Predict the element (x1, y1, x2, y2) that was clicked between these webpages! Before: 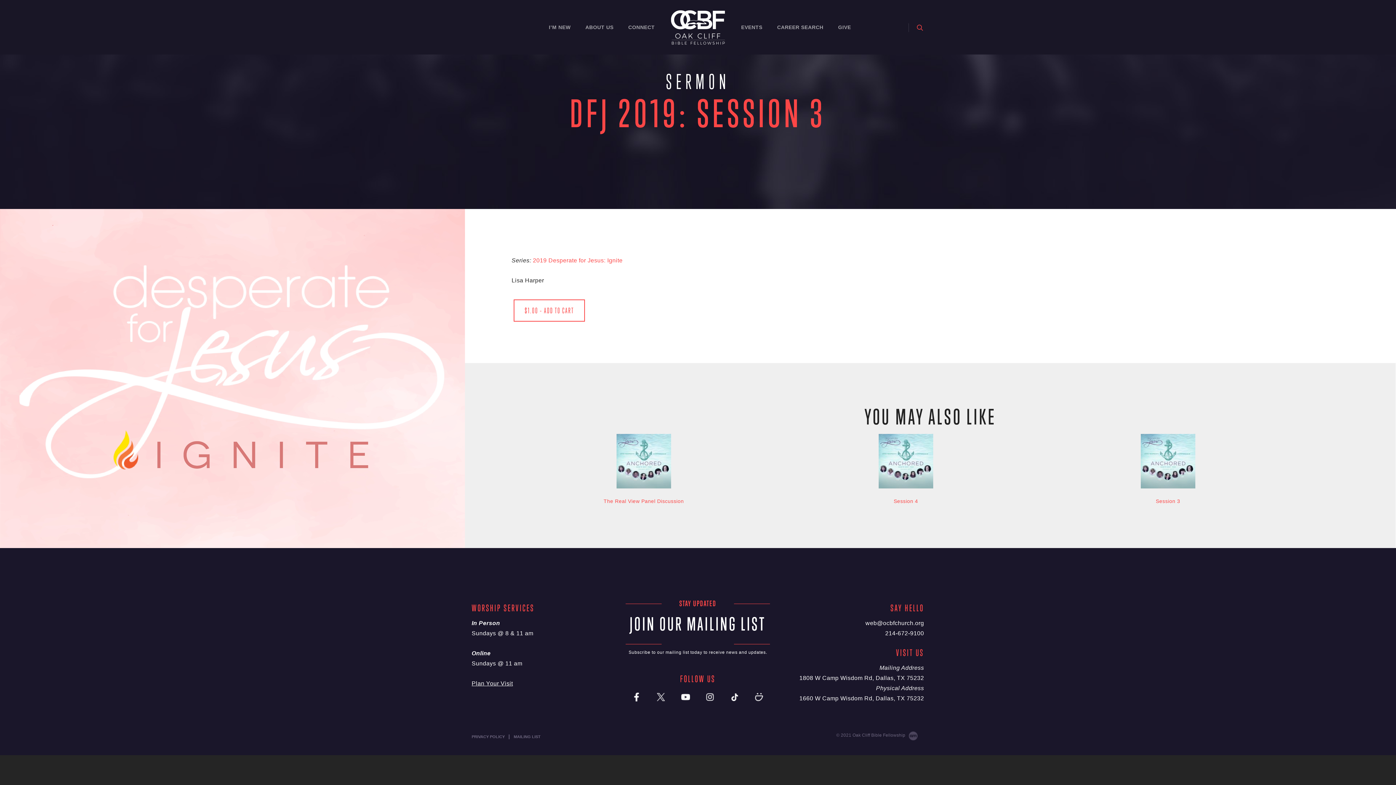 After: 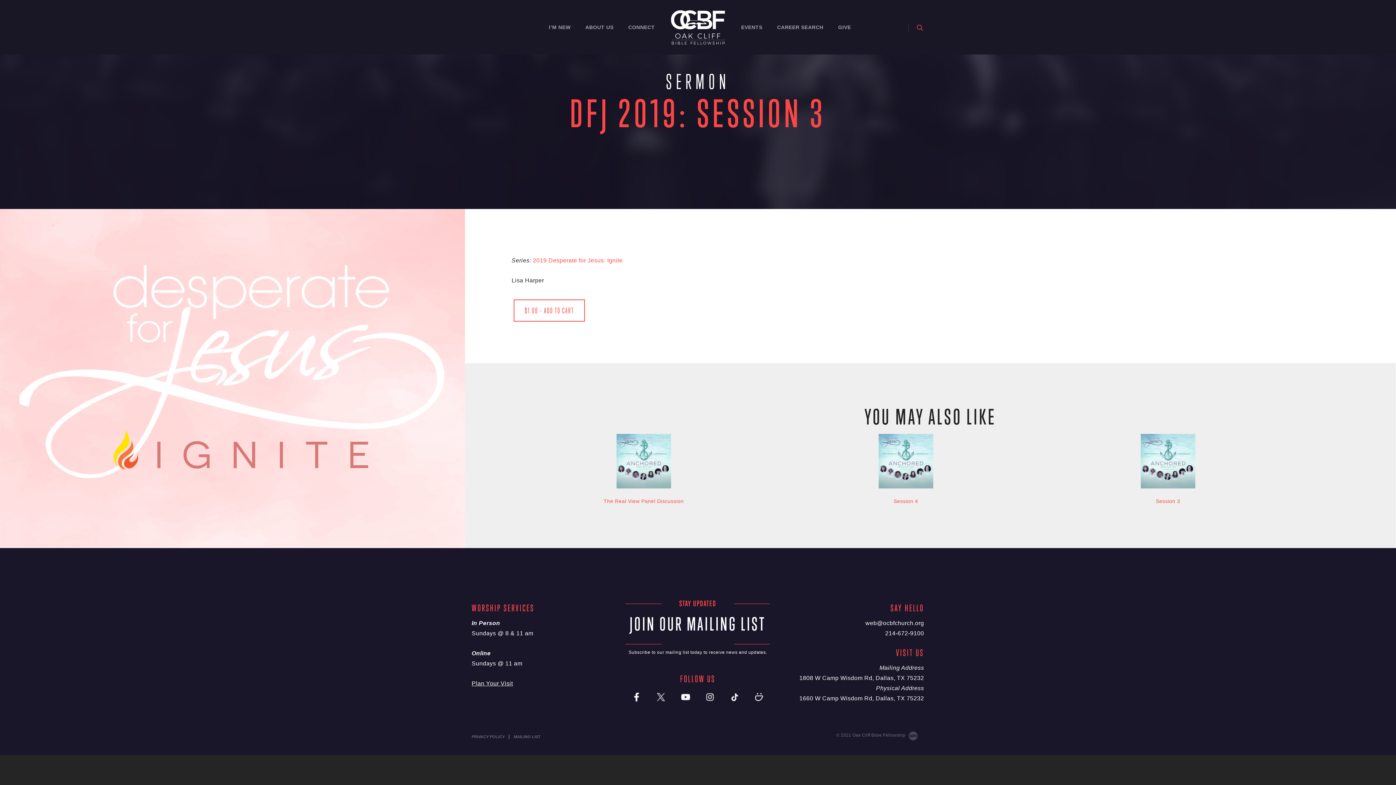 Action: bbox: (625, 693, 647, 701)